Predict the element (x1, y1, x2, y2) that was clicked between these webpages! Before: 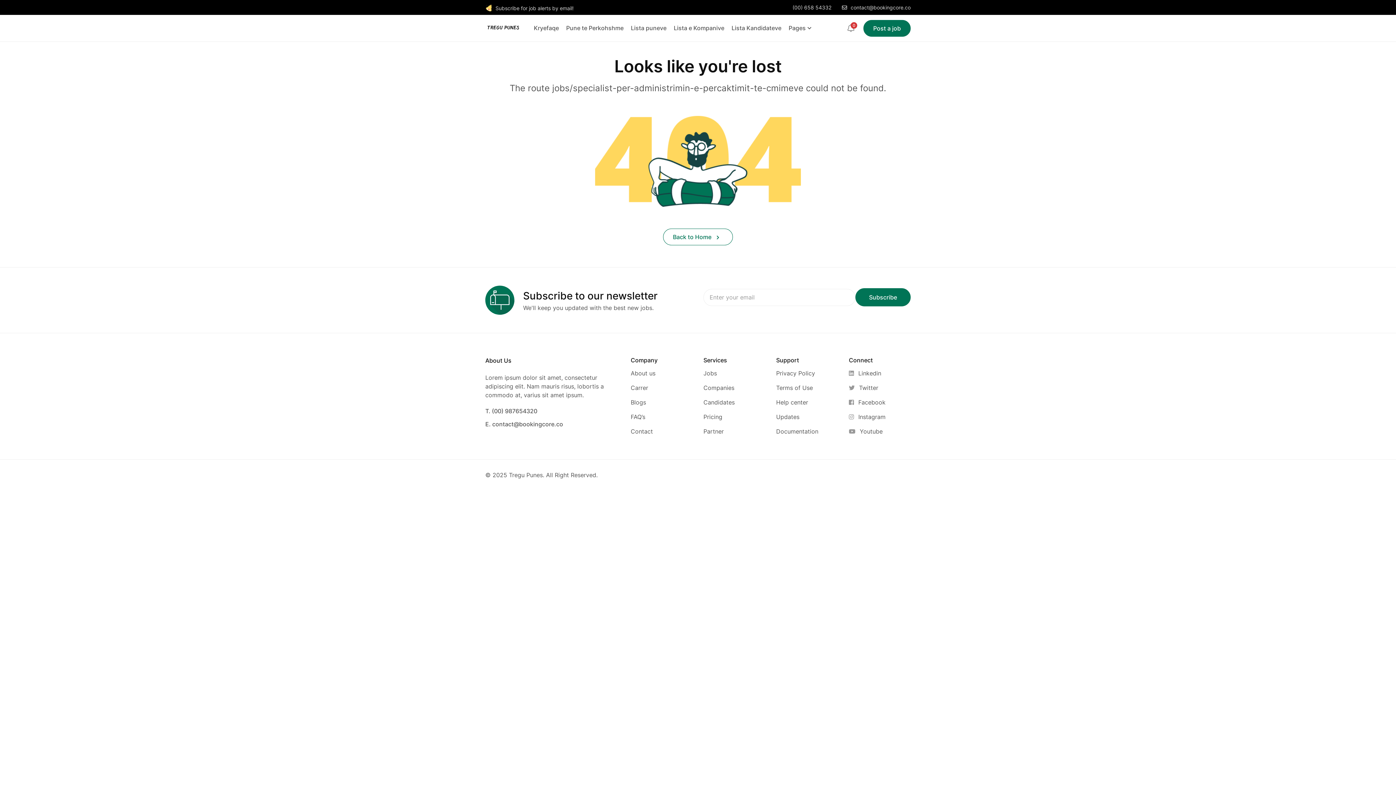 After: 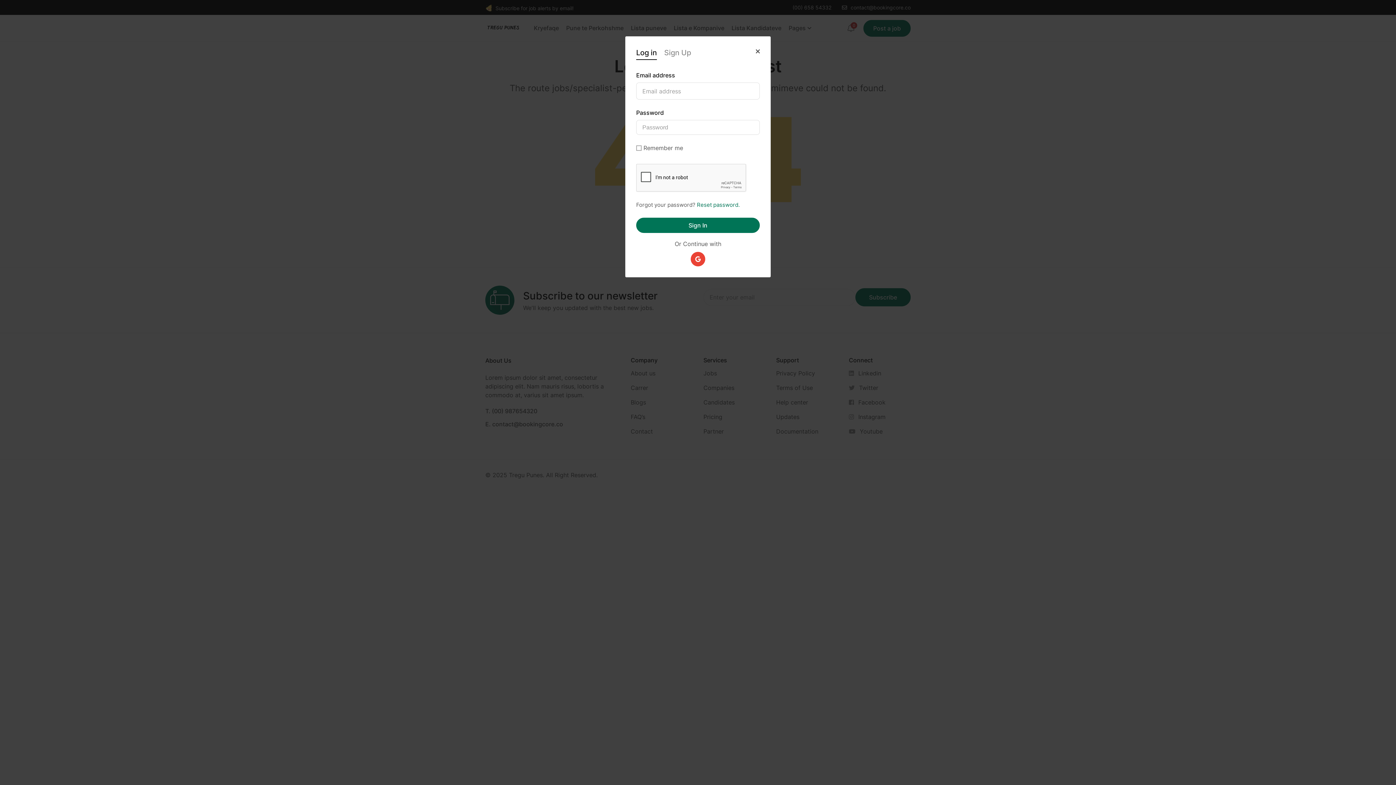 Action: bbox: (863, 19, 910, 36) label: Post a job